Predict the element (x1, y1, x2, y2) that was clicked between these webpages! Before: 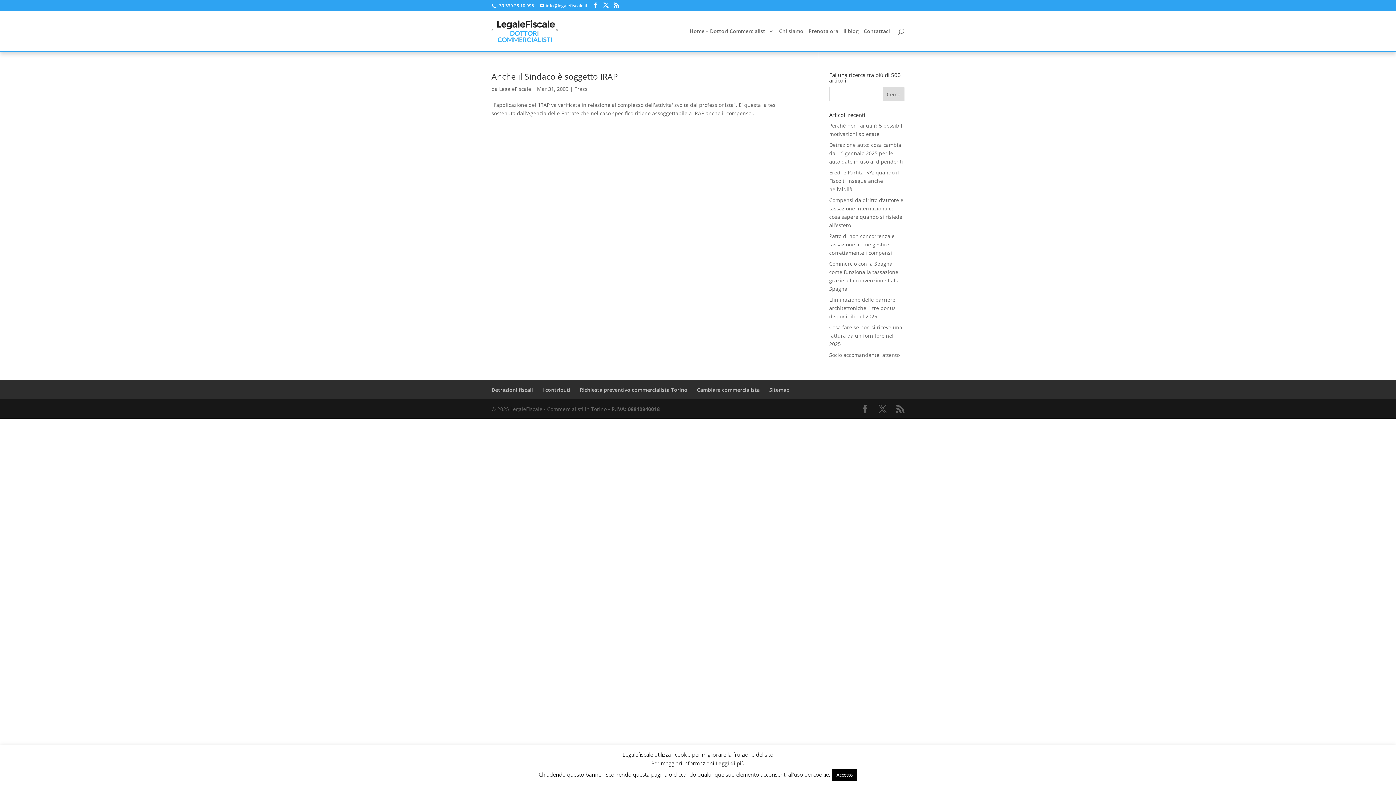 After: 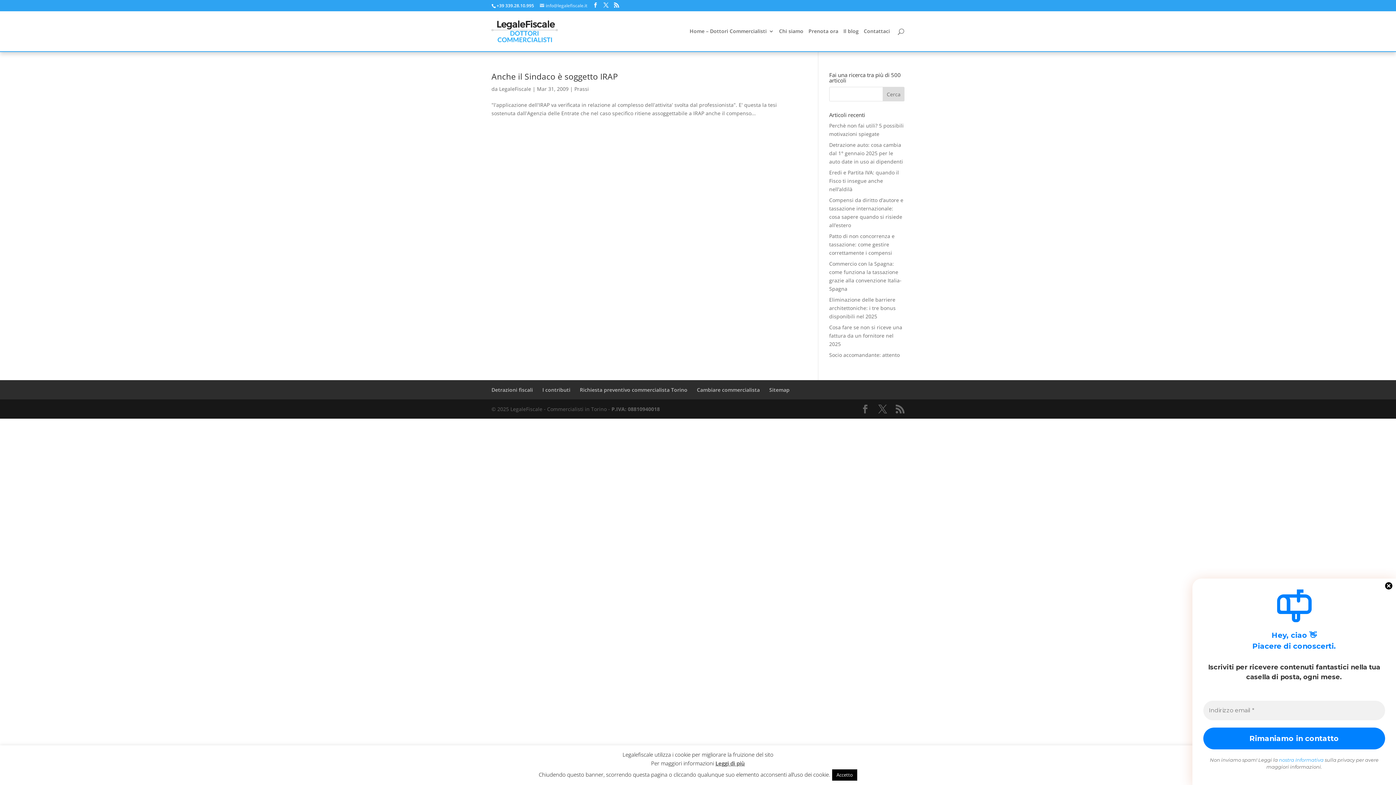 Action: bbox: (540, 2, 587, 8) label: info@legalefiscale.it